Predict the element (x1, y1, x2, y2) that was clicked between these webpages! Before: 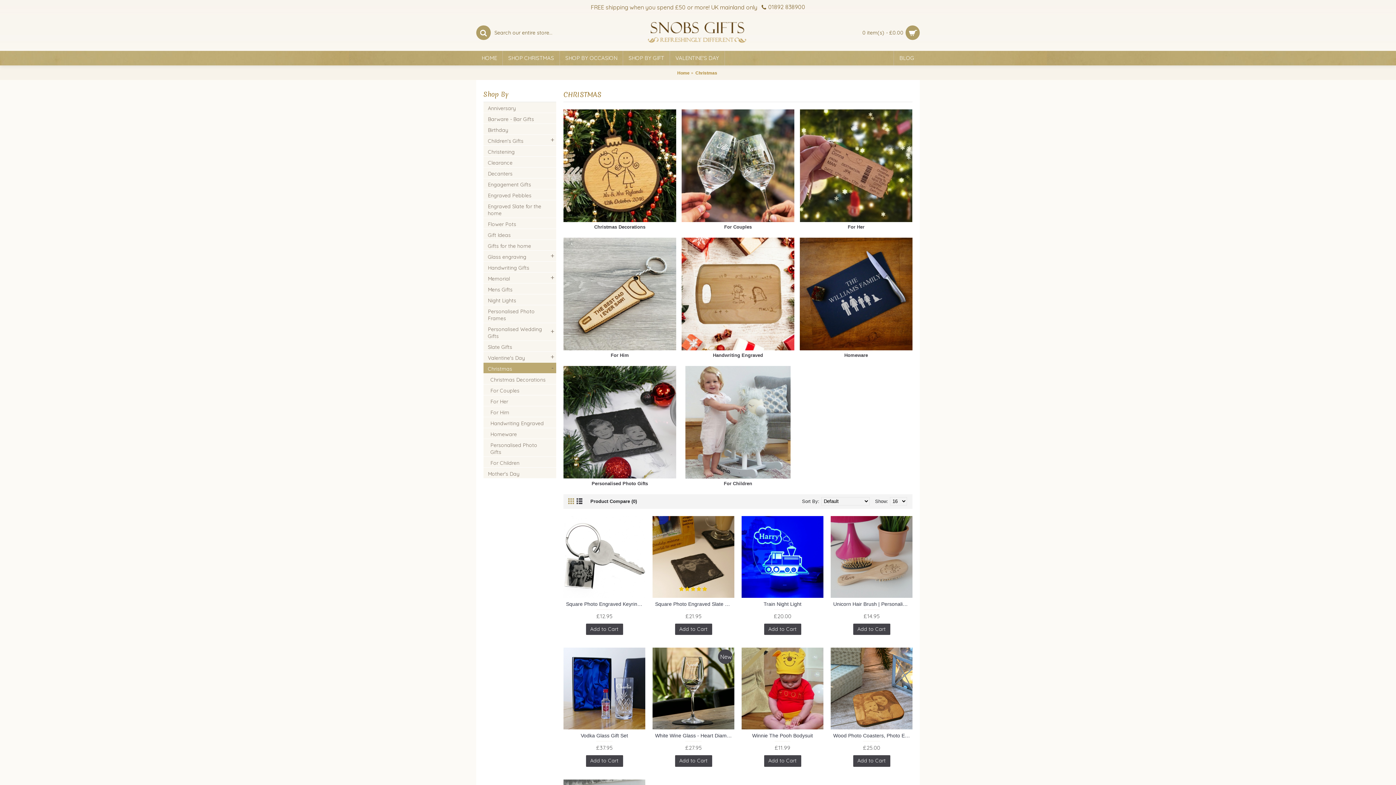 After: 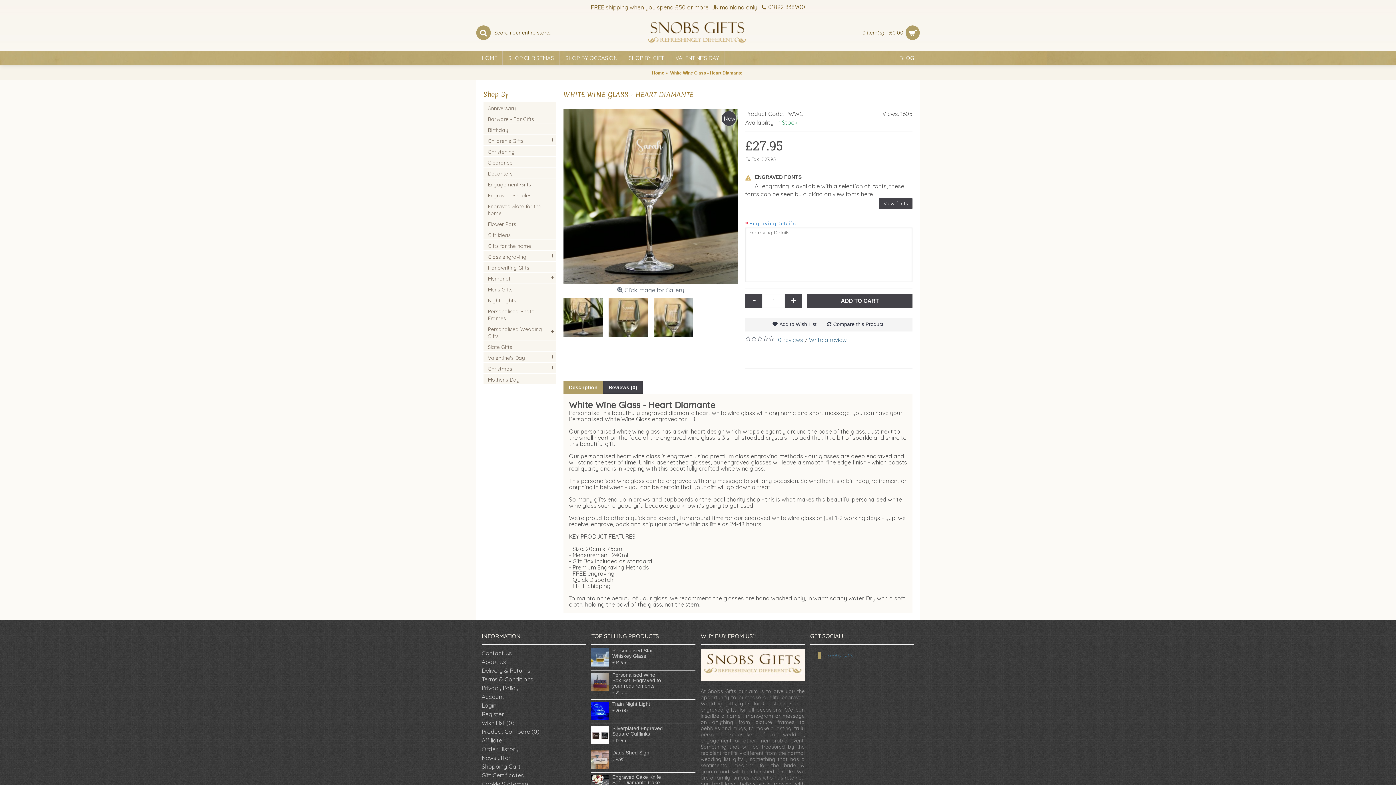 Action: bbox: (675, 755, 712, 767) label: Add to Cart